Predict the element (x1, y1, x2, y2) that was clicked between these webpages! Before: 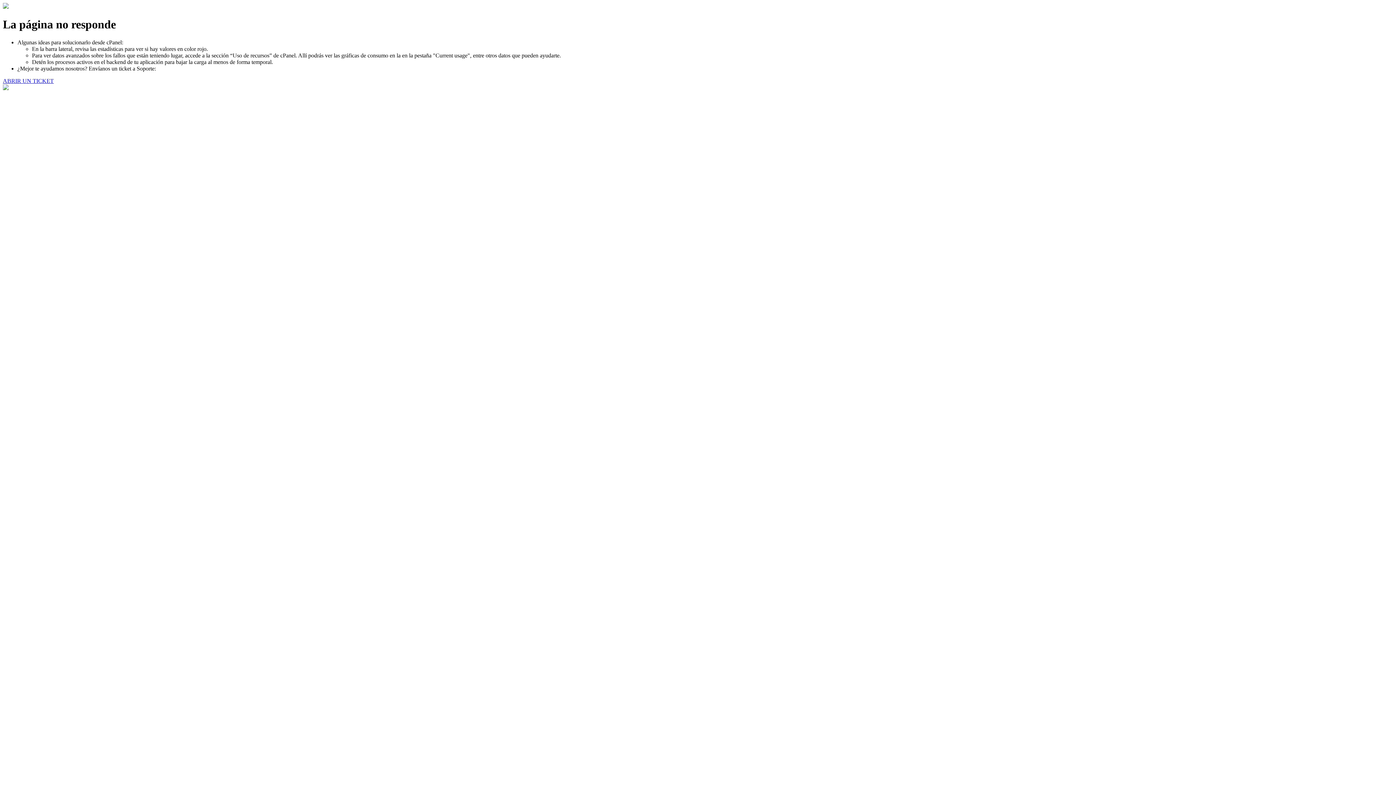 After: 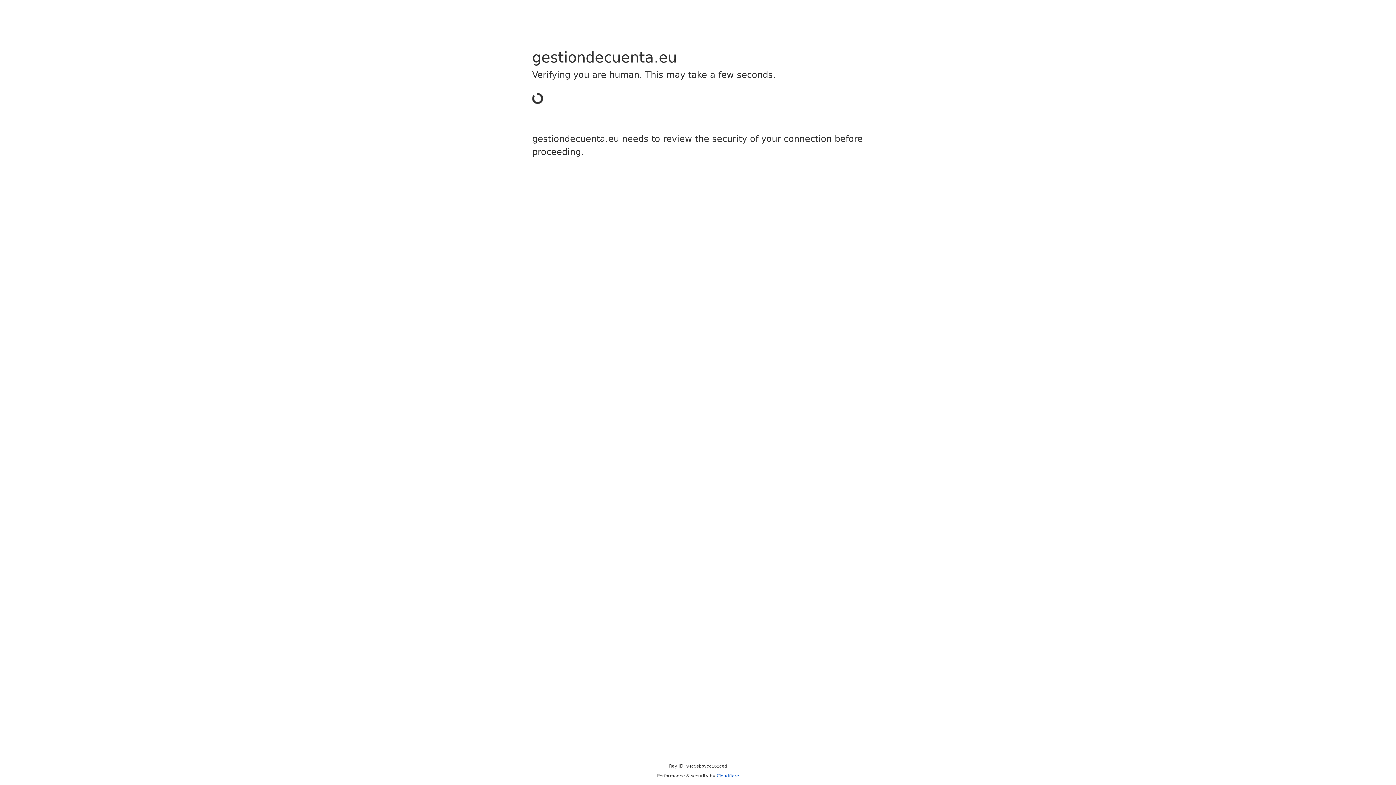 Action: label: ABRIR UN TICKET bbox: (2, 77, 53, 83)